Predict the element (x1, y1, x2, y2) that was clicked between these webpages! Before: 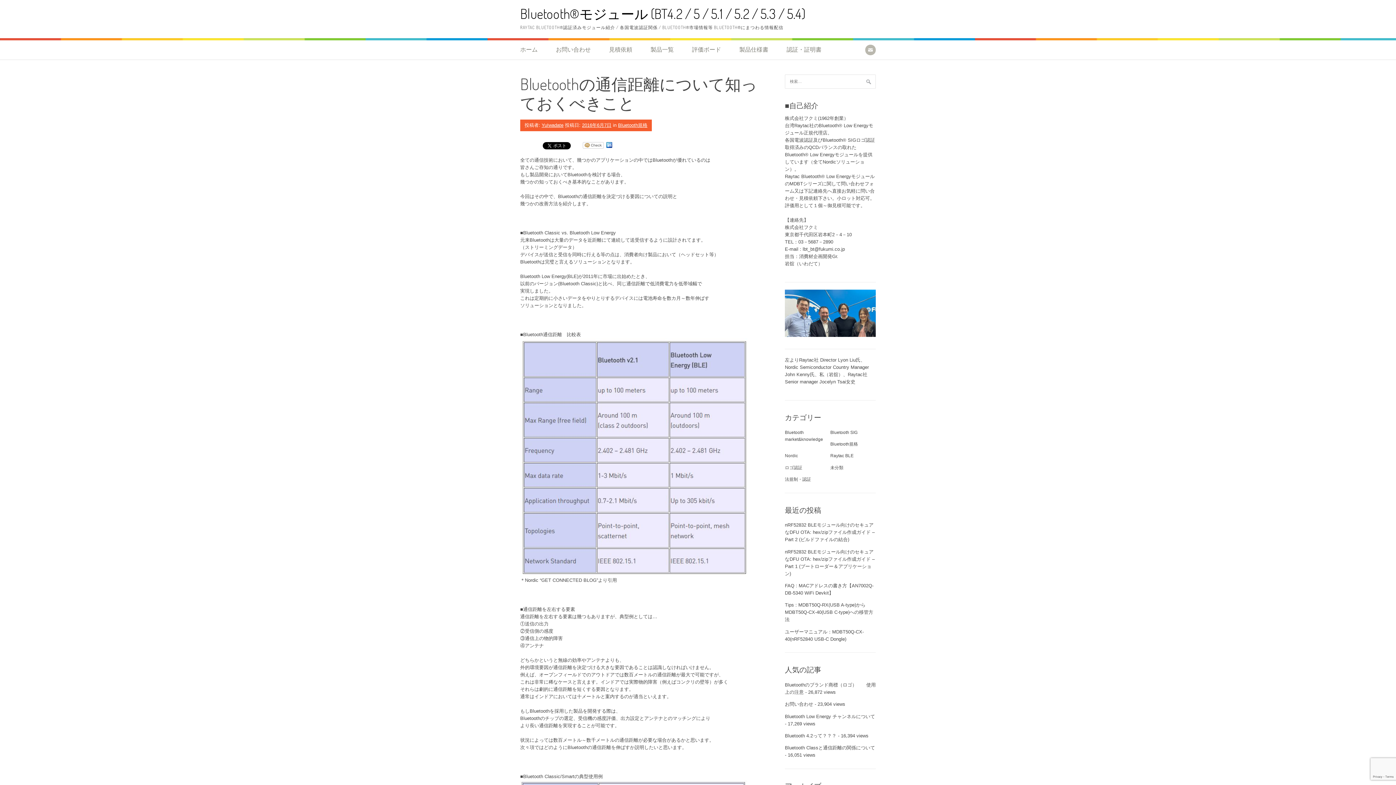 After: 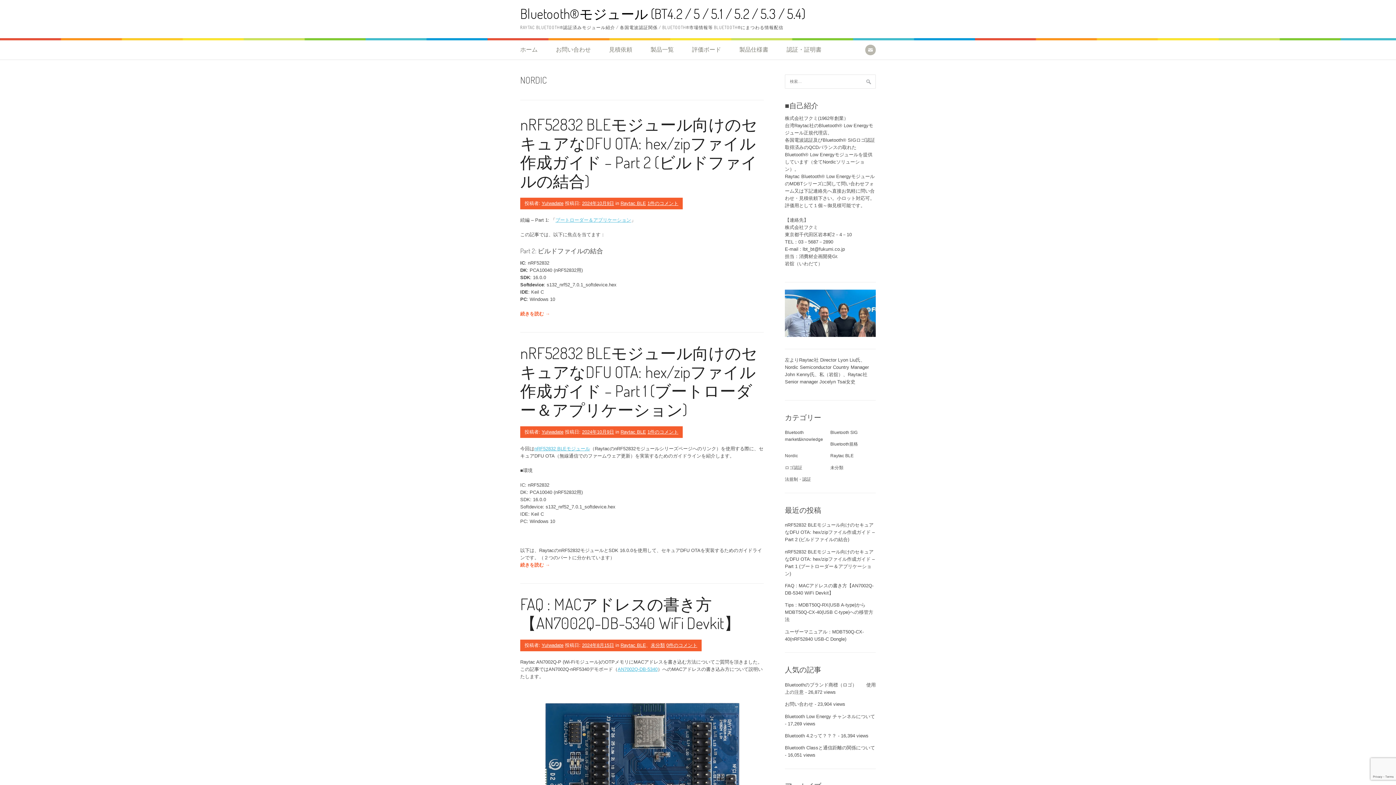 Action: bbox: (785, 453, 798, 458) label: Nordic